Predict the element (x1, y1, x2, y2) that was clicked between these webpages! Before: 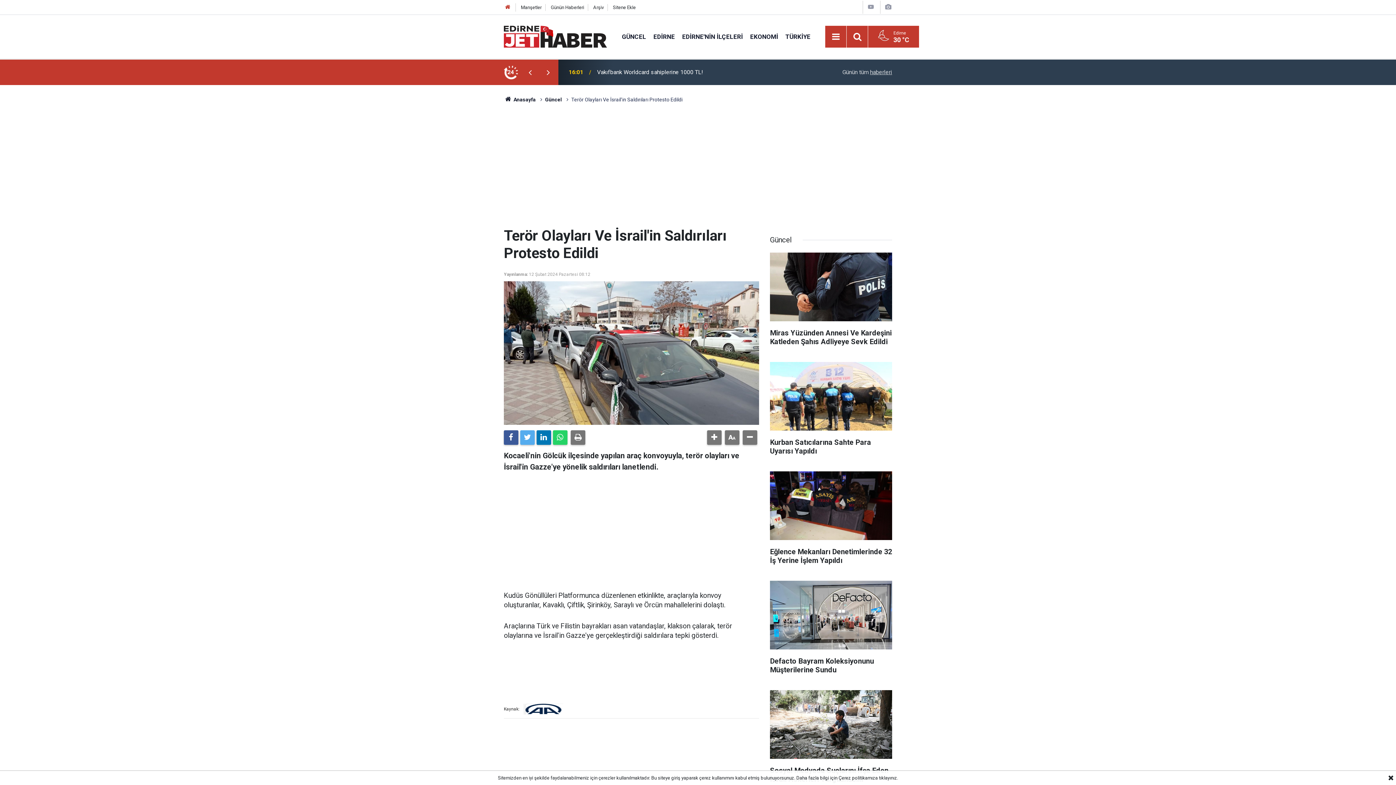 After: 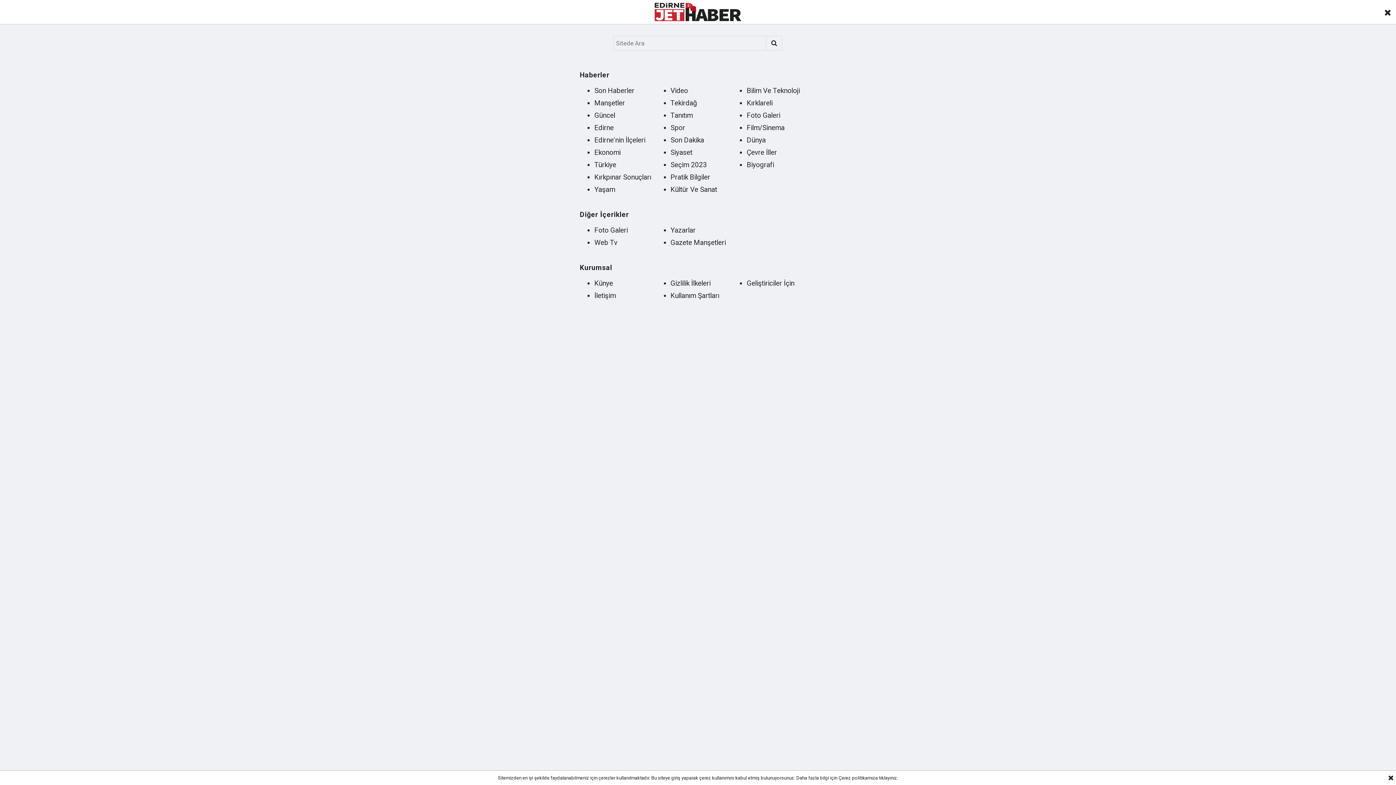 Action: bbox: (829, 30, 842, 43) label: Menu